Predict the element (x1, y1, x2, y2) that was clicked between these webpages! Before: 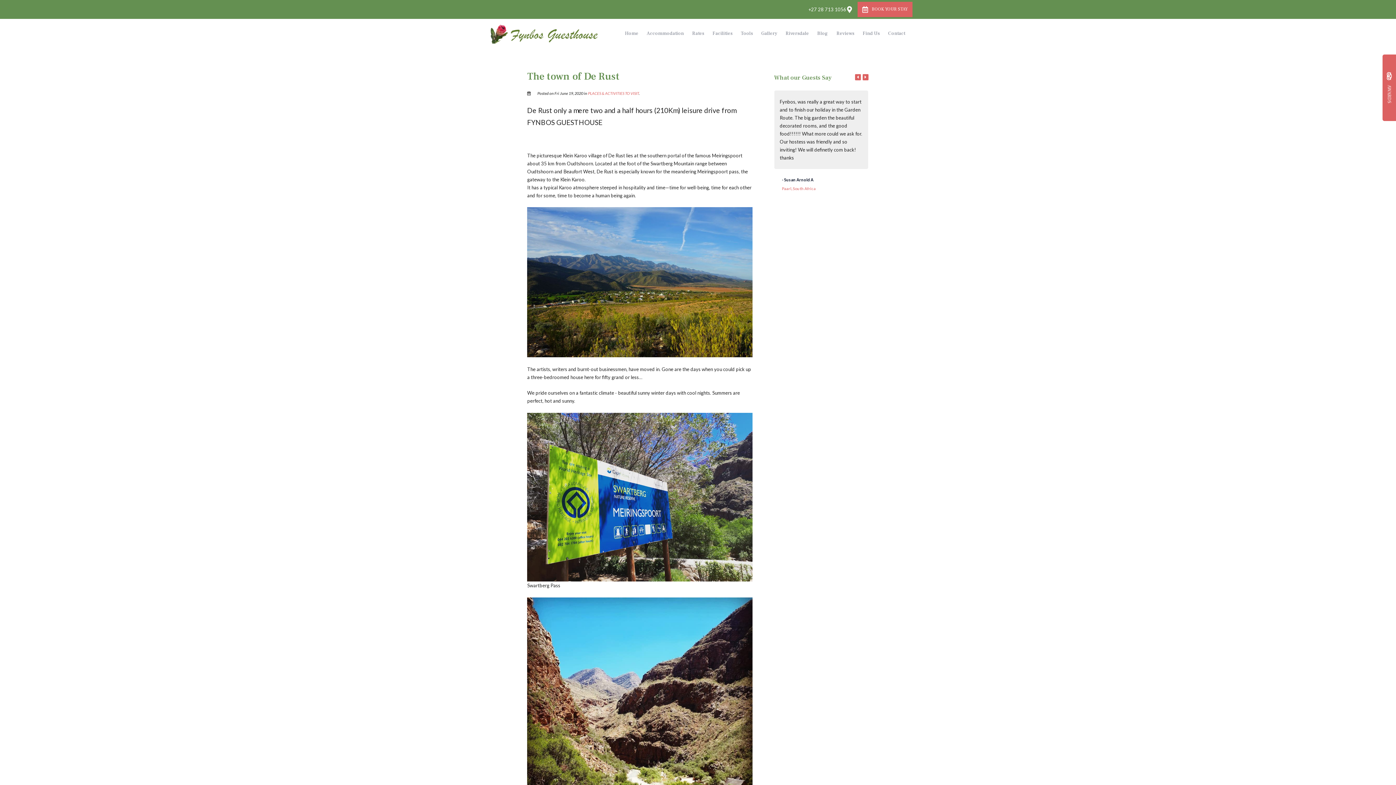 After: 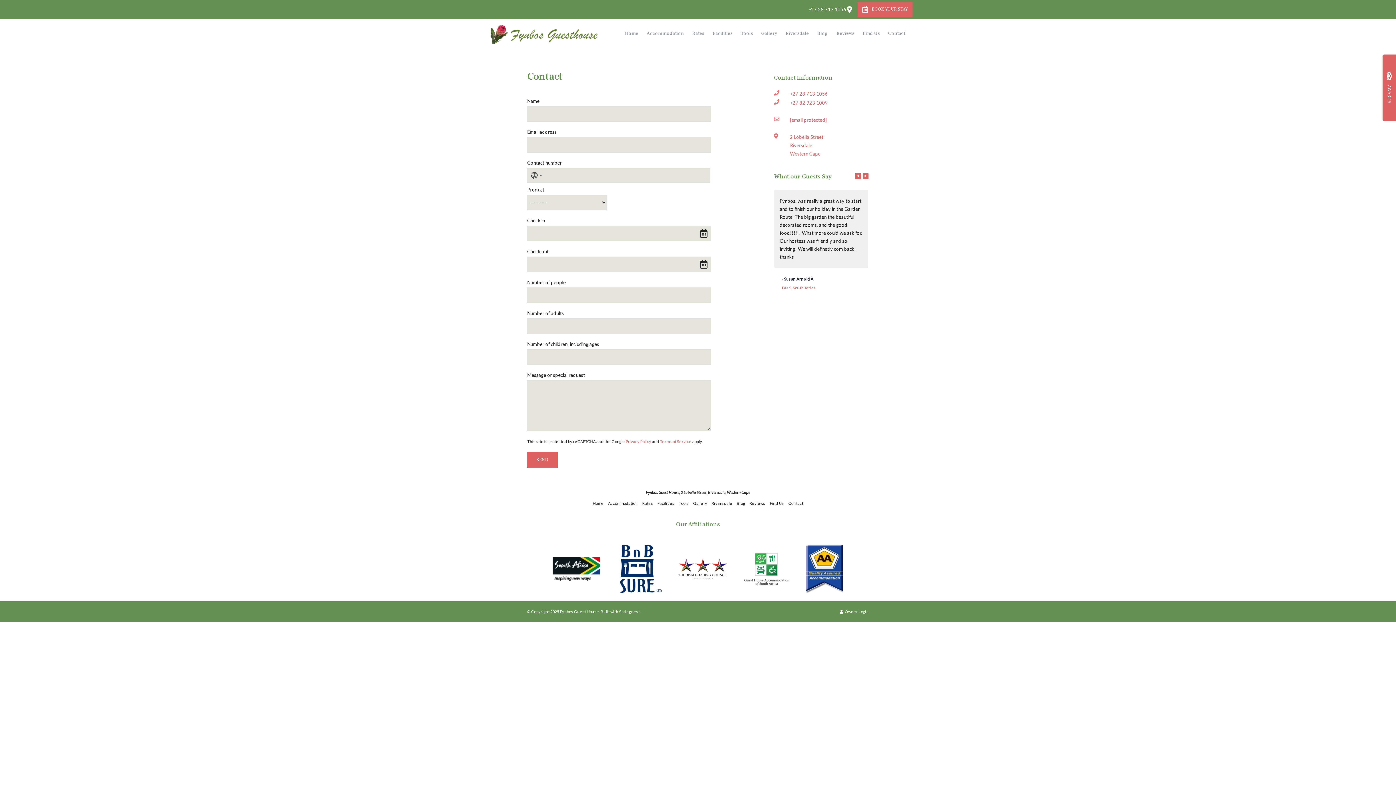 Action: label: Contact bbox: (884, 28, 909, 38)